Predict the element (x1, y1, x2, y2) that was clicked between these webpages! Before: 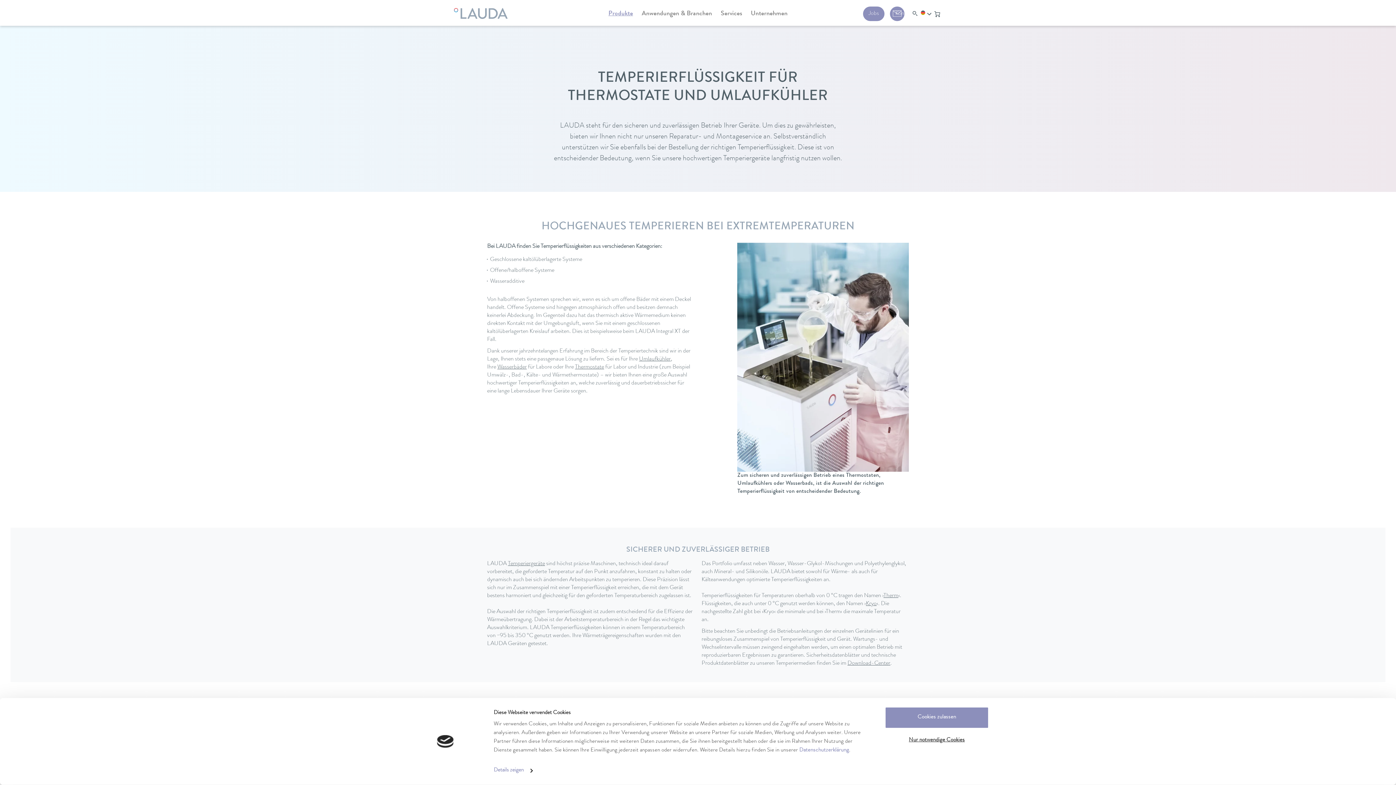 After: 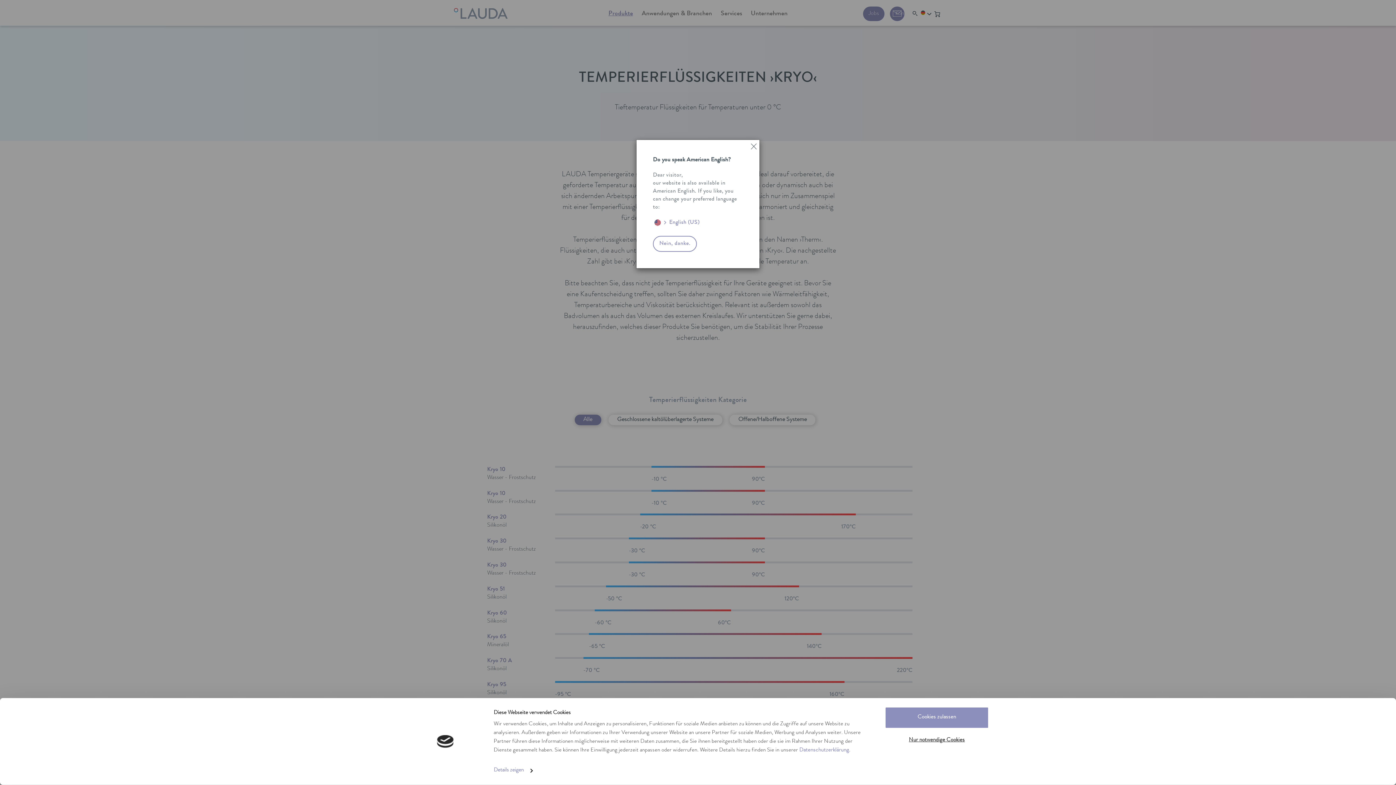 Action: label: Kryo bbox: (866, 601, 876, 607)